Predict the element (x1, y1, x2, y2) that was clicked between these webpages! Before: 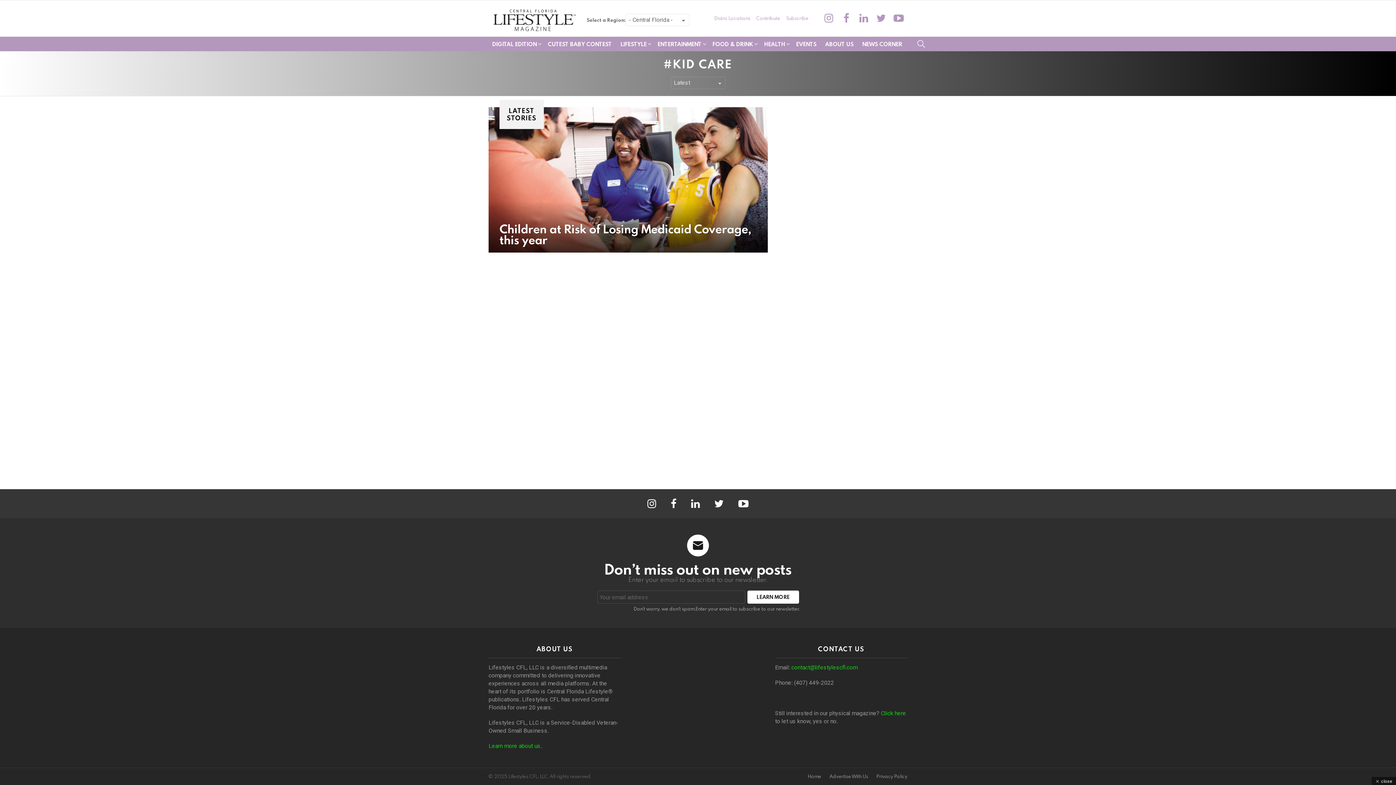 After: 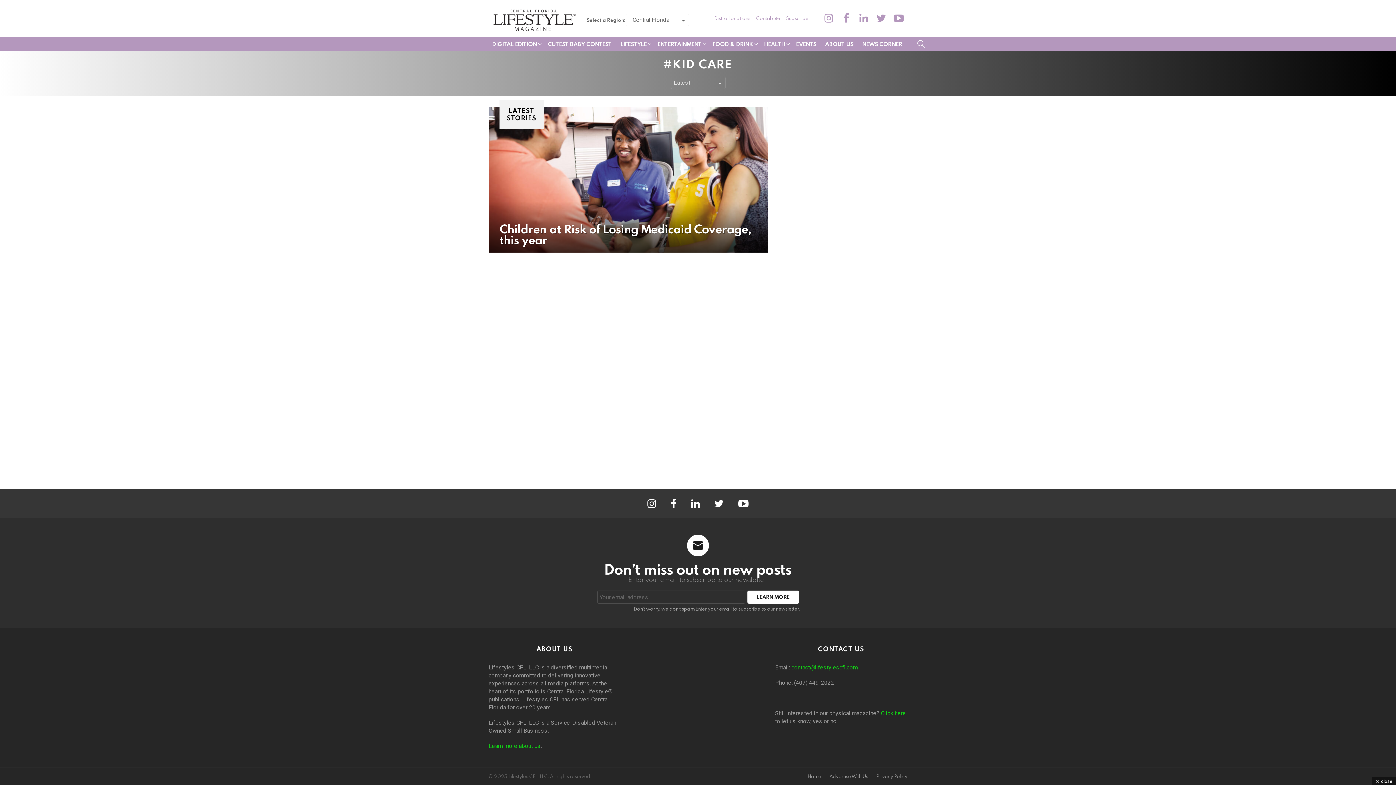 Action: bbox: (890, 9, 907, 27) label: youtube